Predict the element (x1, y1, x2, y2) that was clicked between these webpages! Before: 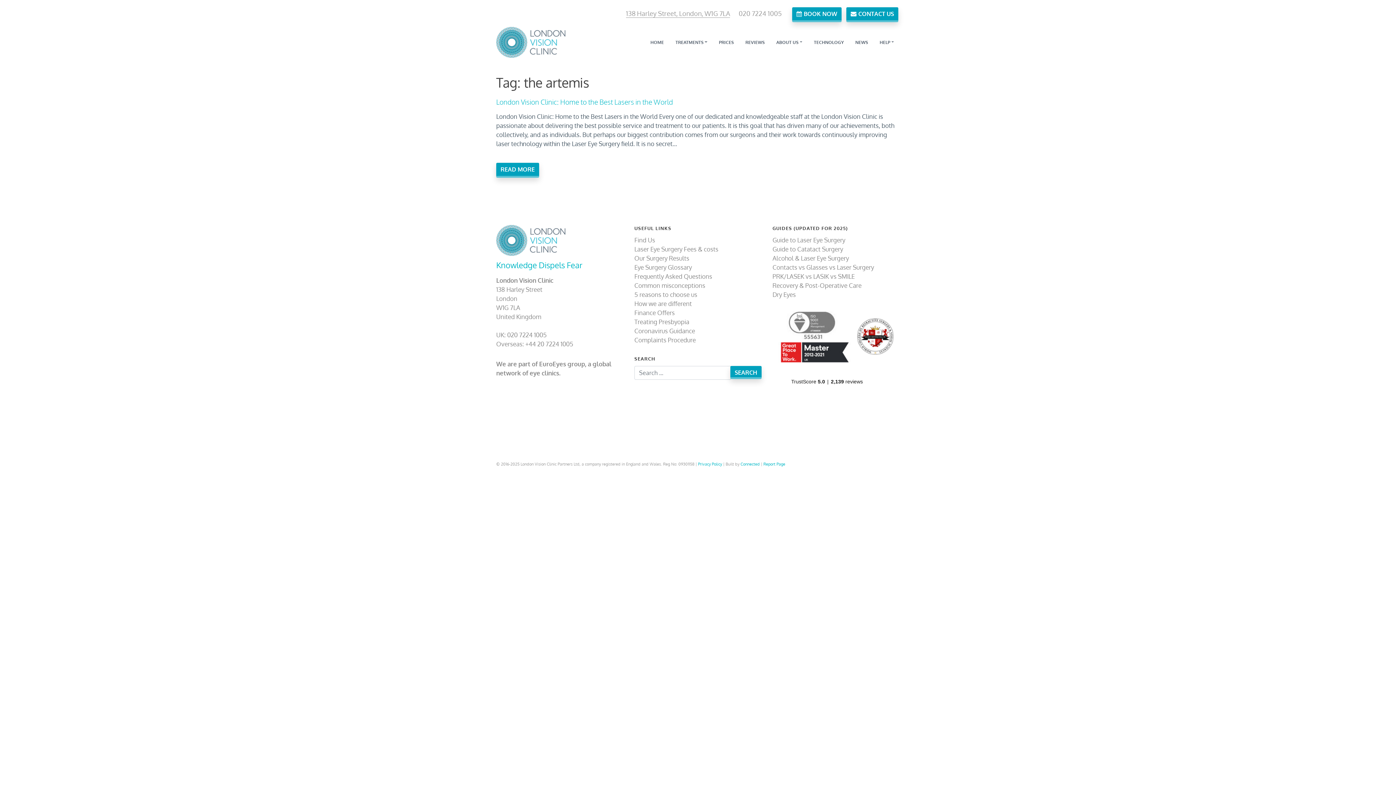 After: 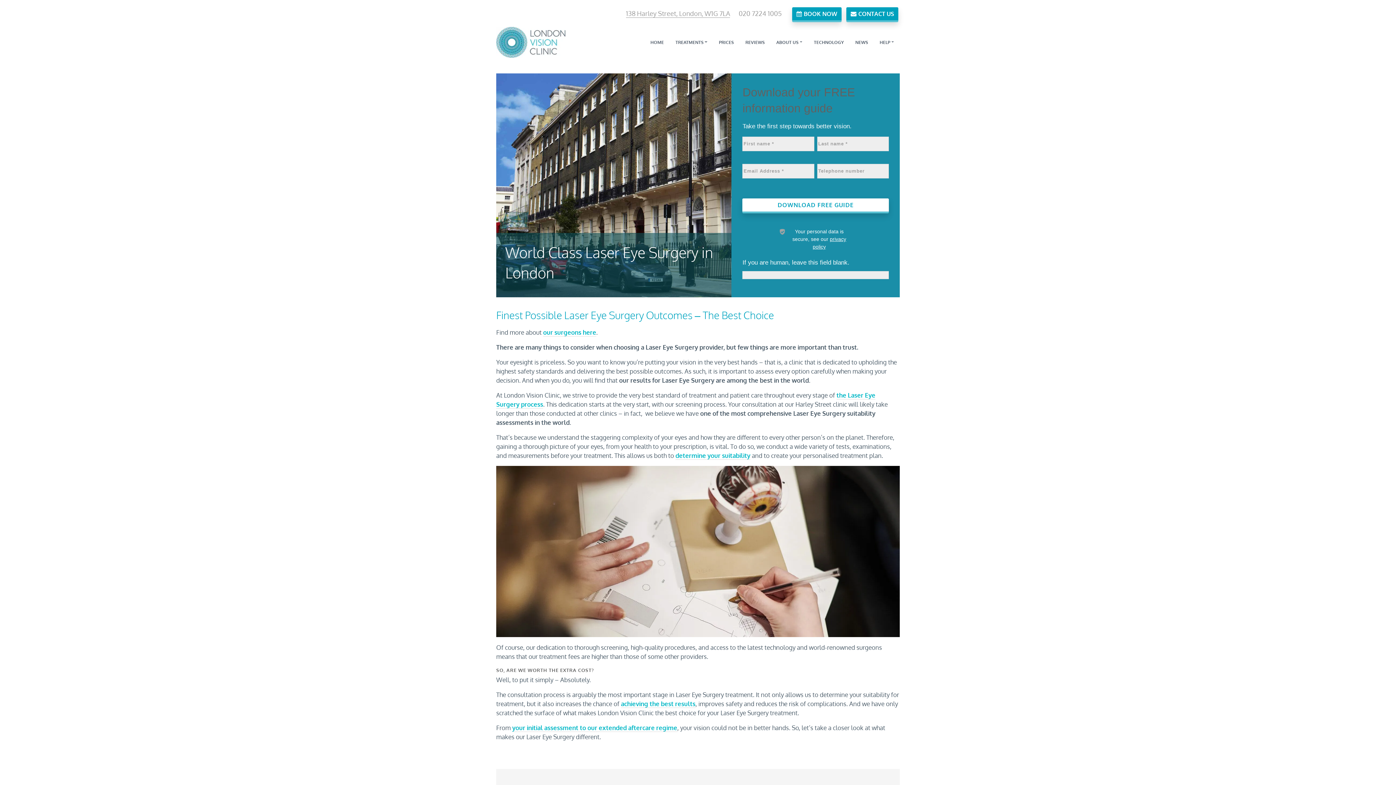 Action: bbox: (634, 300, 691, 307) label: How we are different